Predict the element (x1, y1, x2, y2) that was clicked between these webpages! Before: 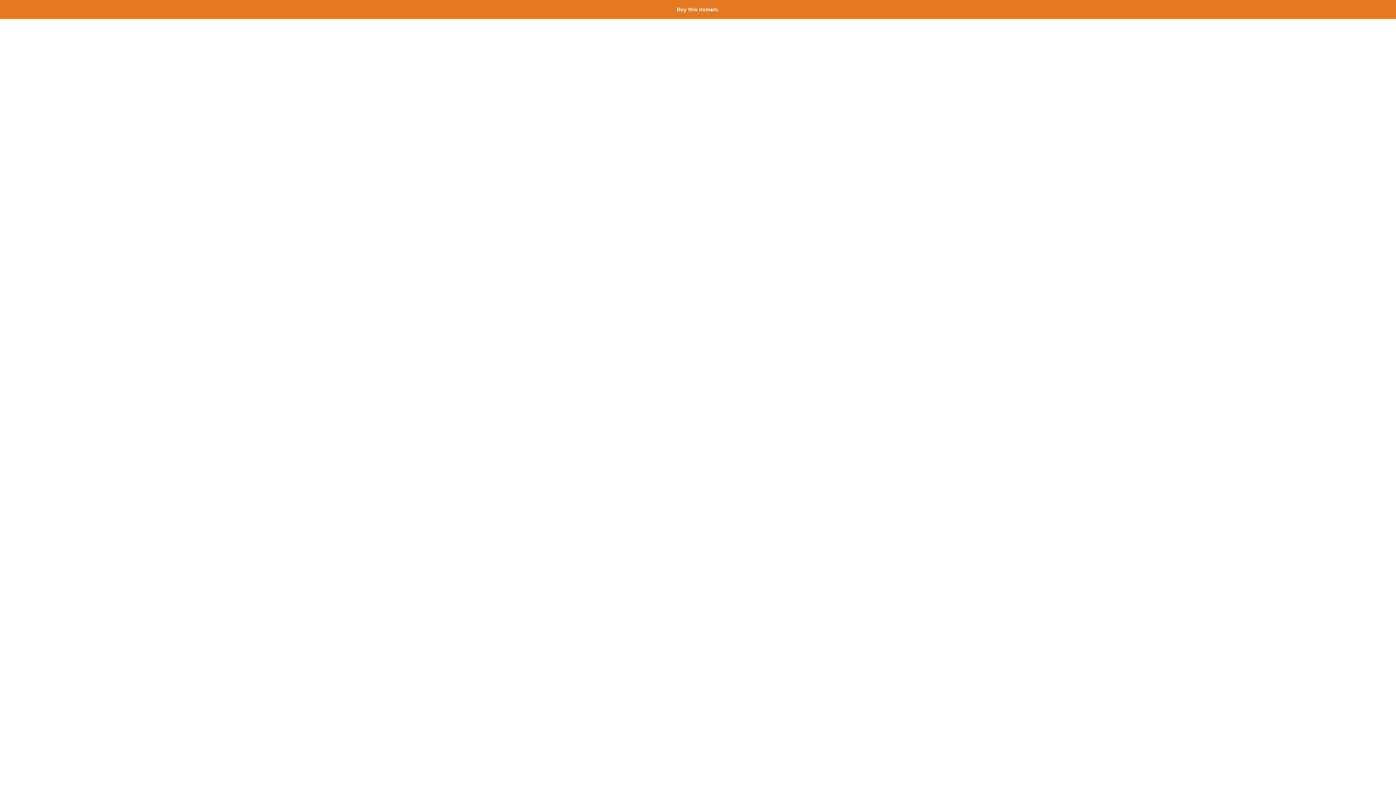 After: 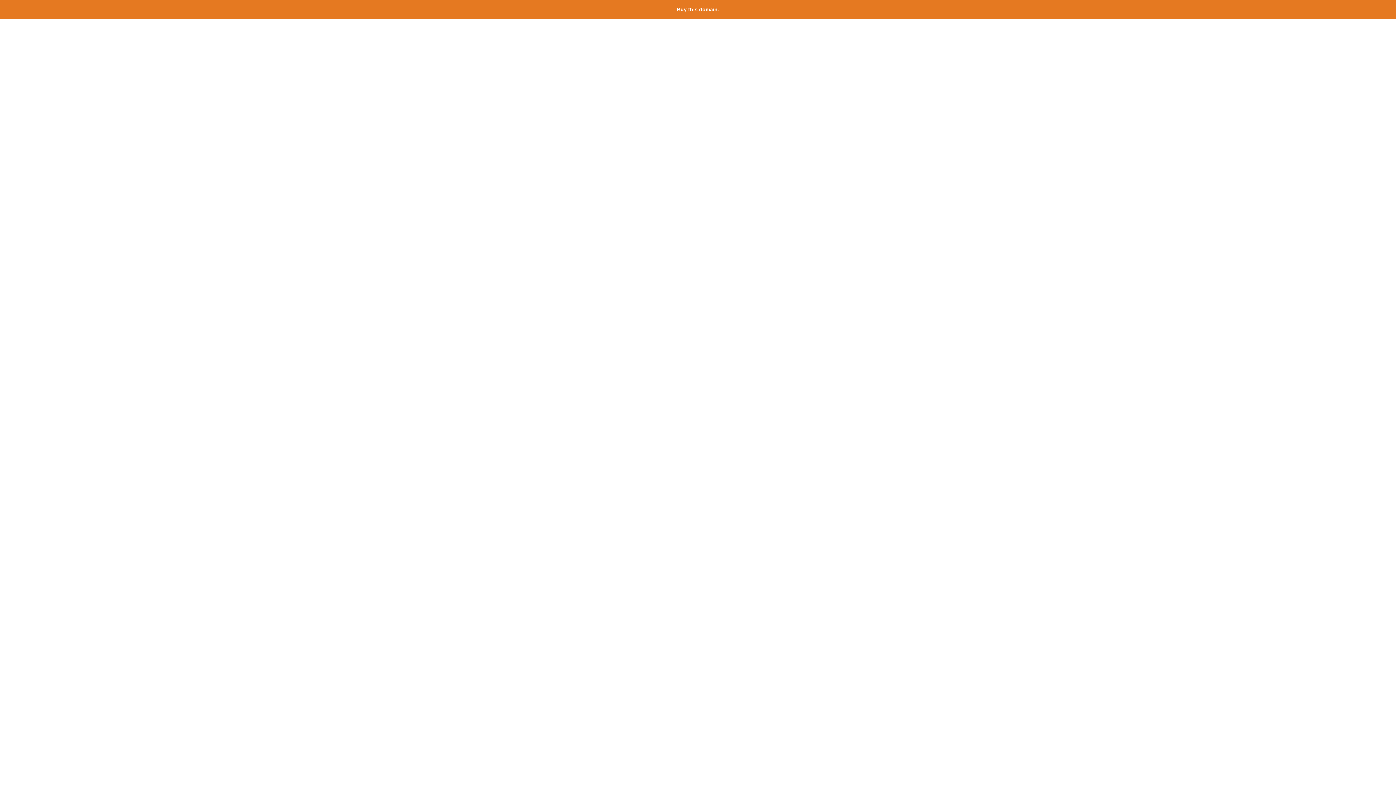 Action: label: Buy this domain. bbox: (677, 6, 719, 12)